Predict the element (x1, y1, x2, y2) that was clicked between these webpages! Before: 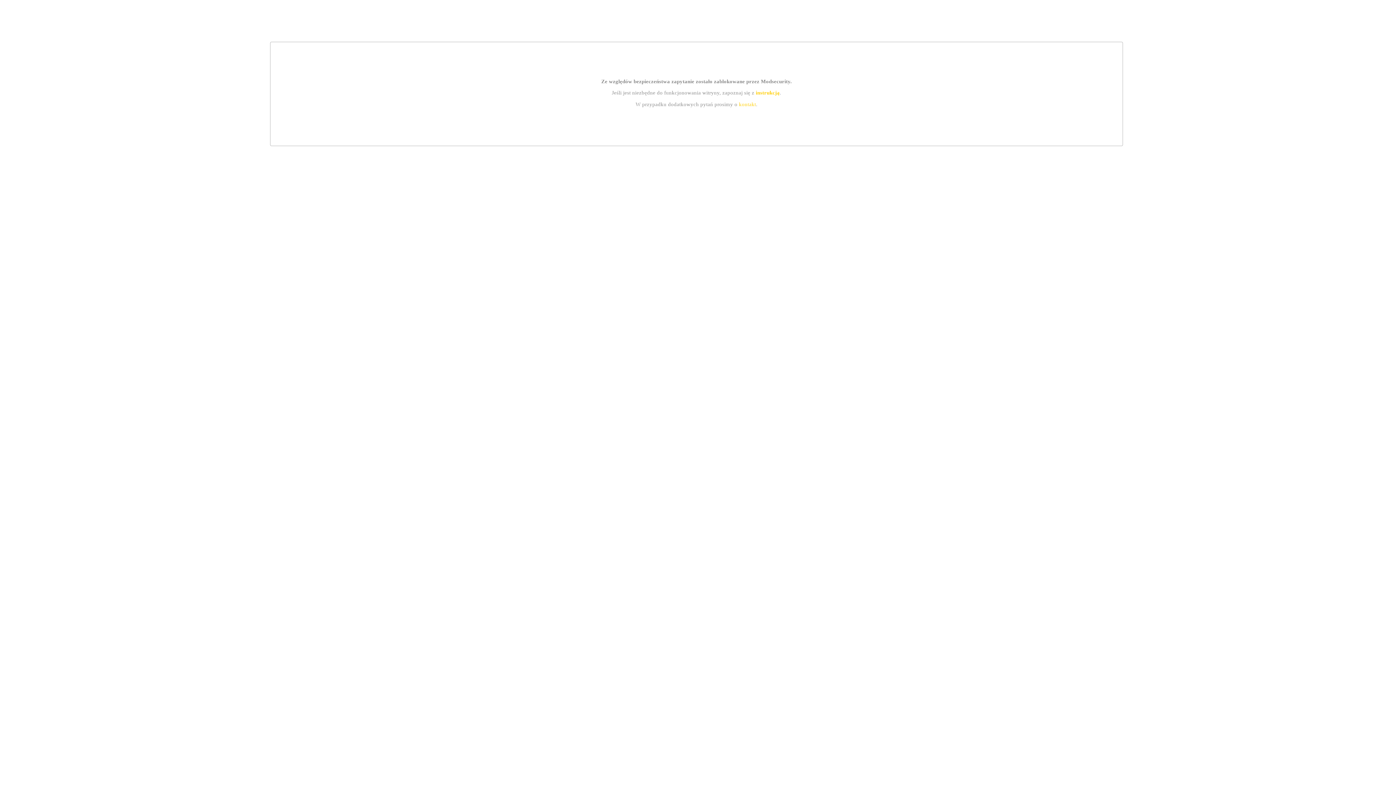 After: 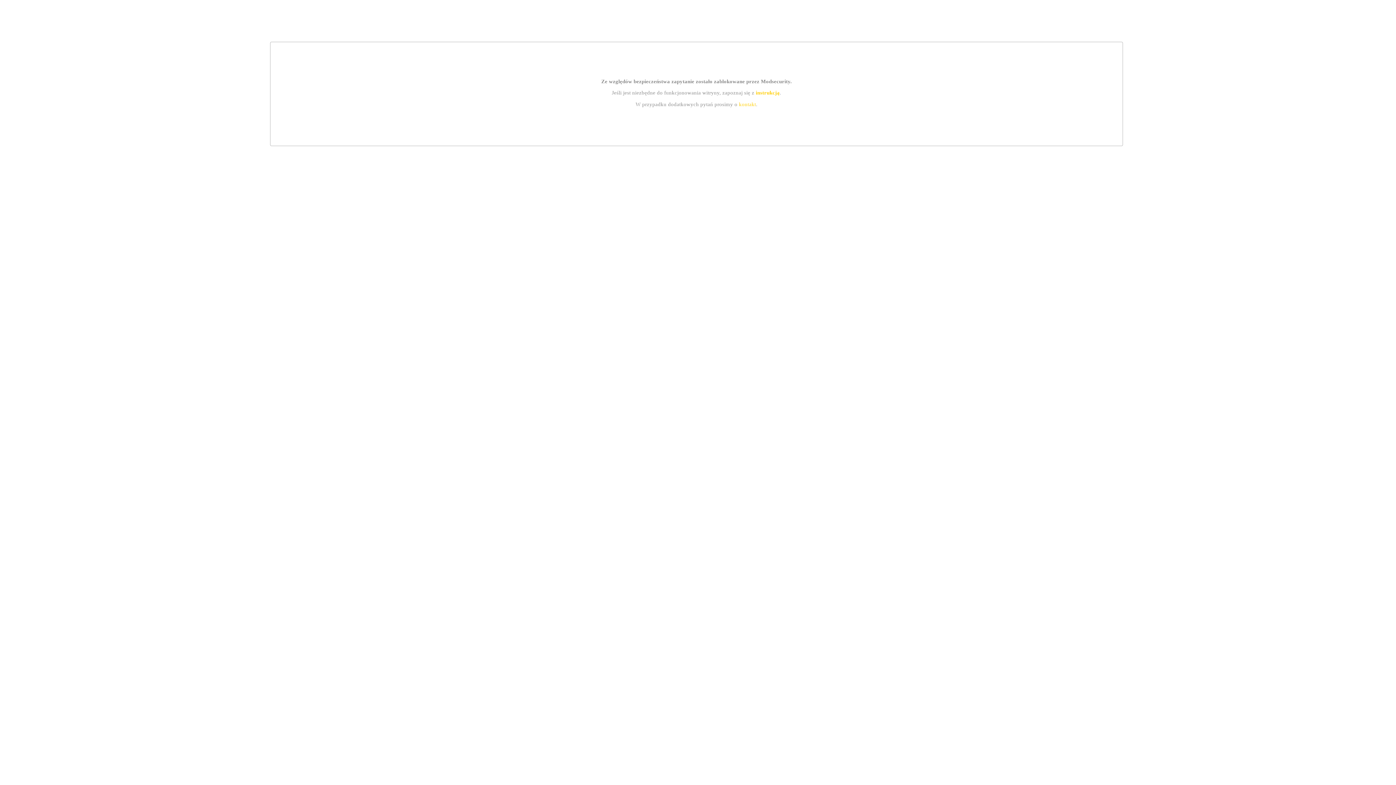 Action: bbox: (755, 89, 779, 95) label: instrukcją